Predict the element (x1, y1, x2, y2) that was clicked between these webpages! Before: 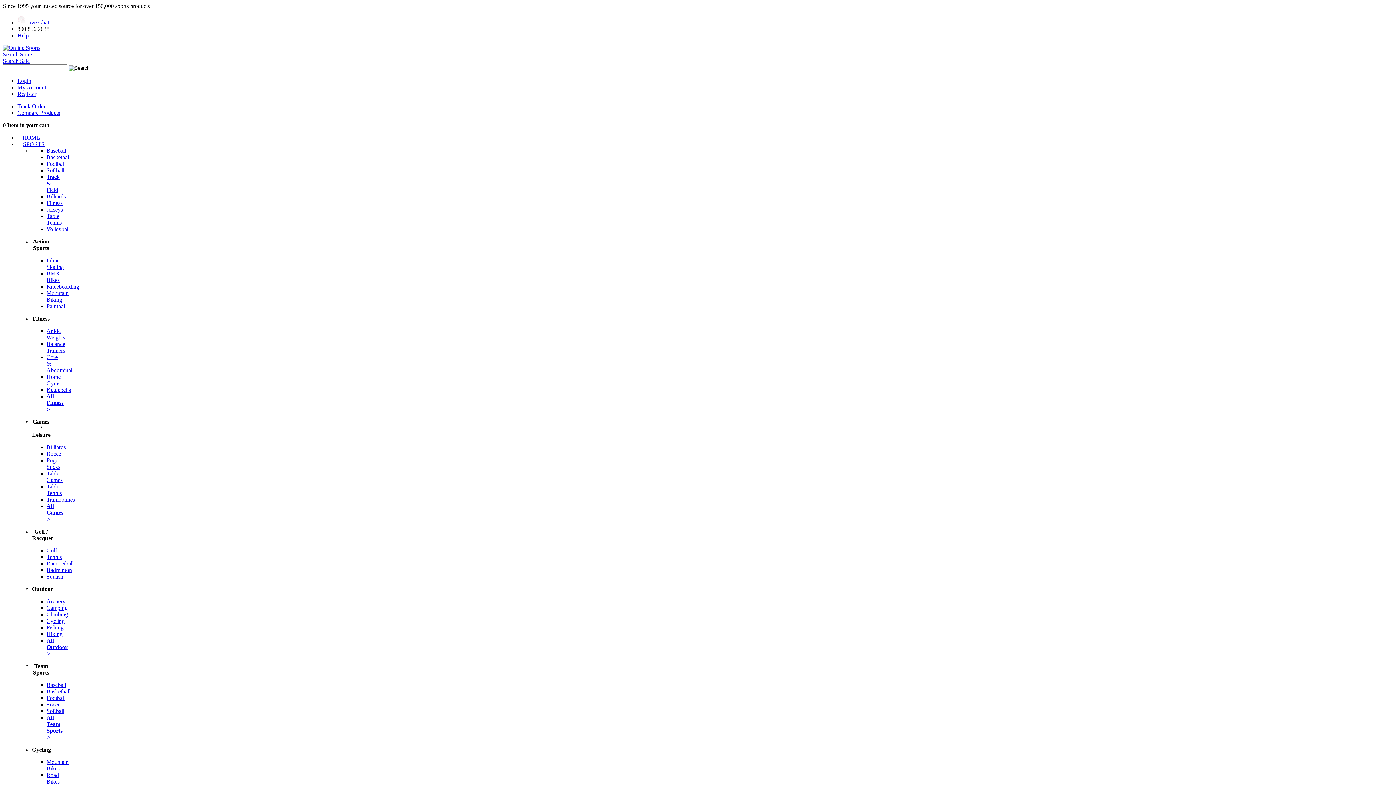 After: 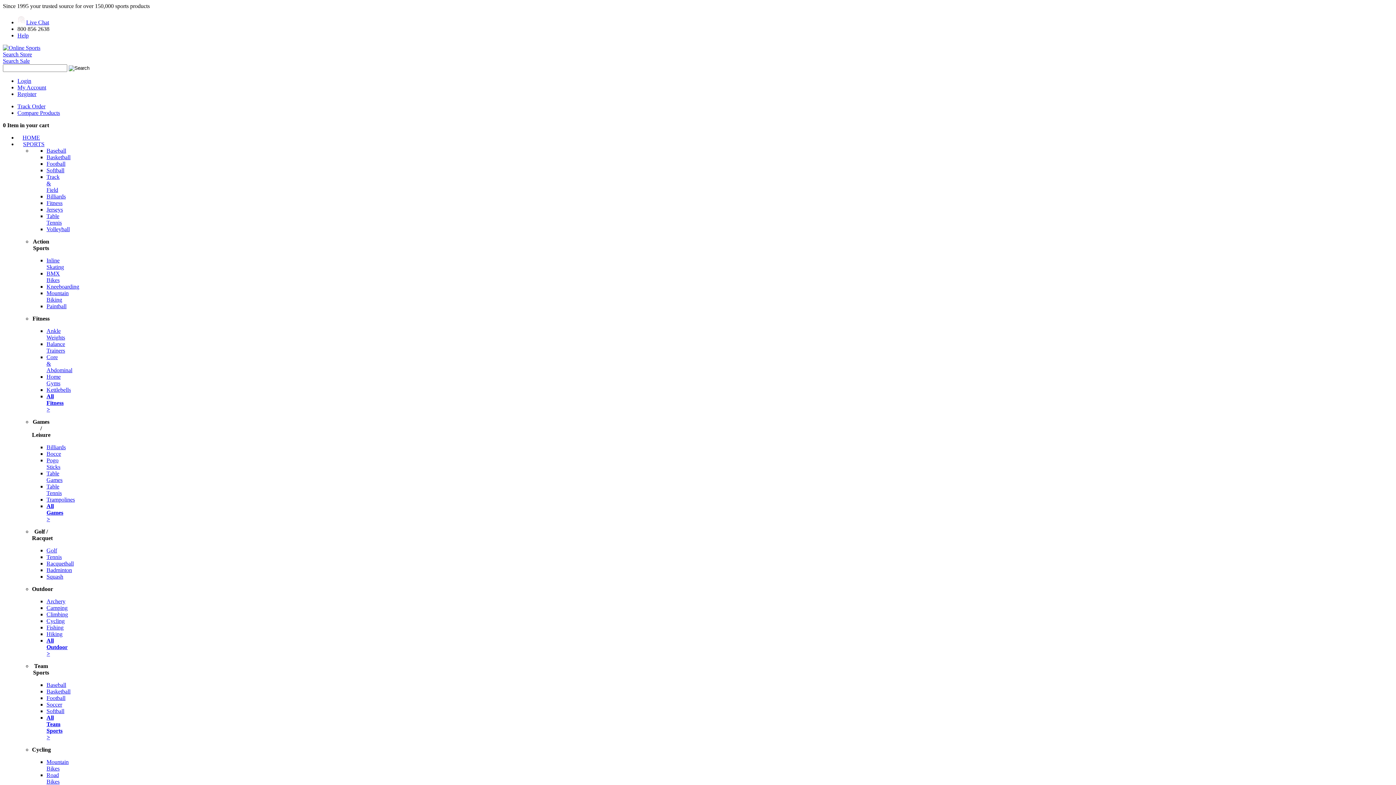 Action: label: Softball bbox: (46, 167, 64, 173)